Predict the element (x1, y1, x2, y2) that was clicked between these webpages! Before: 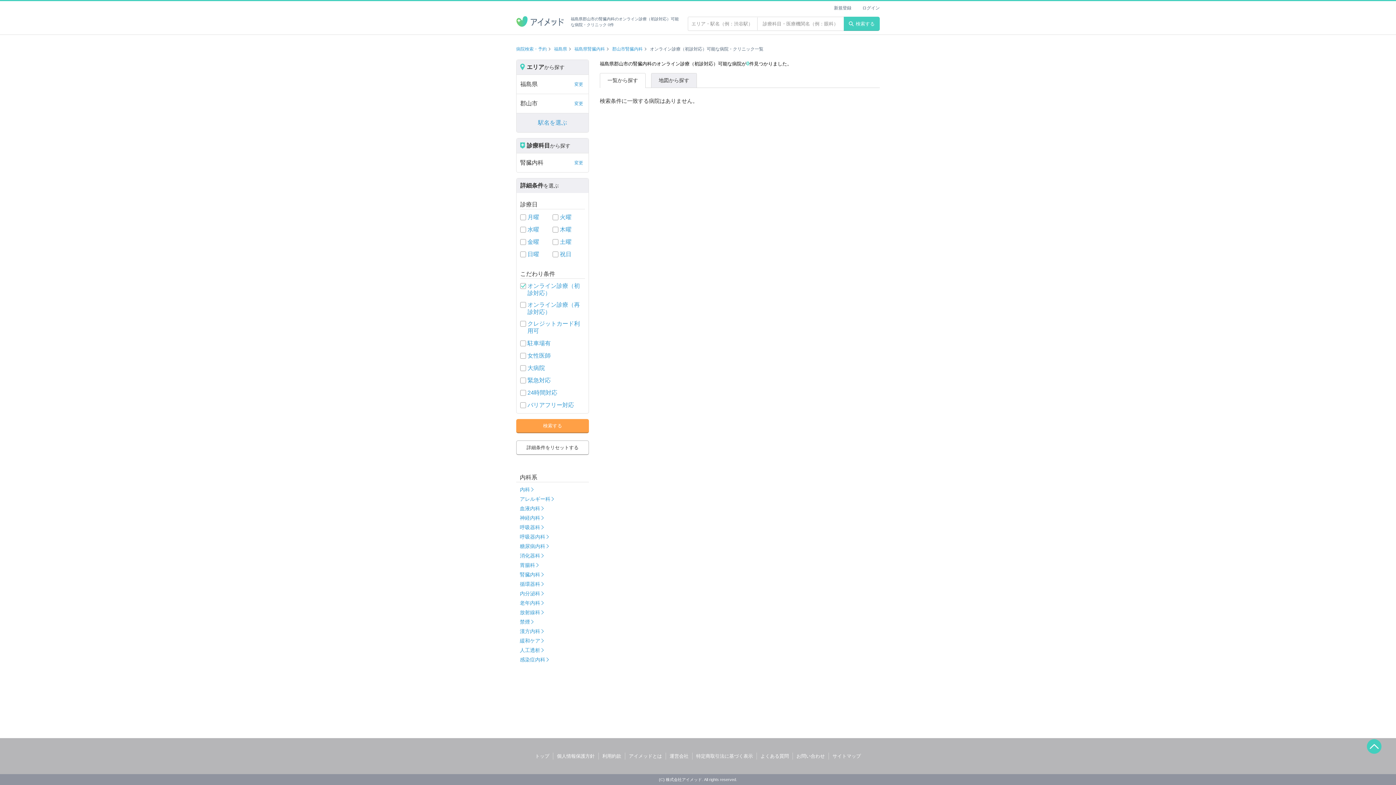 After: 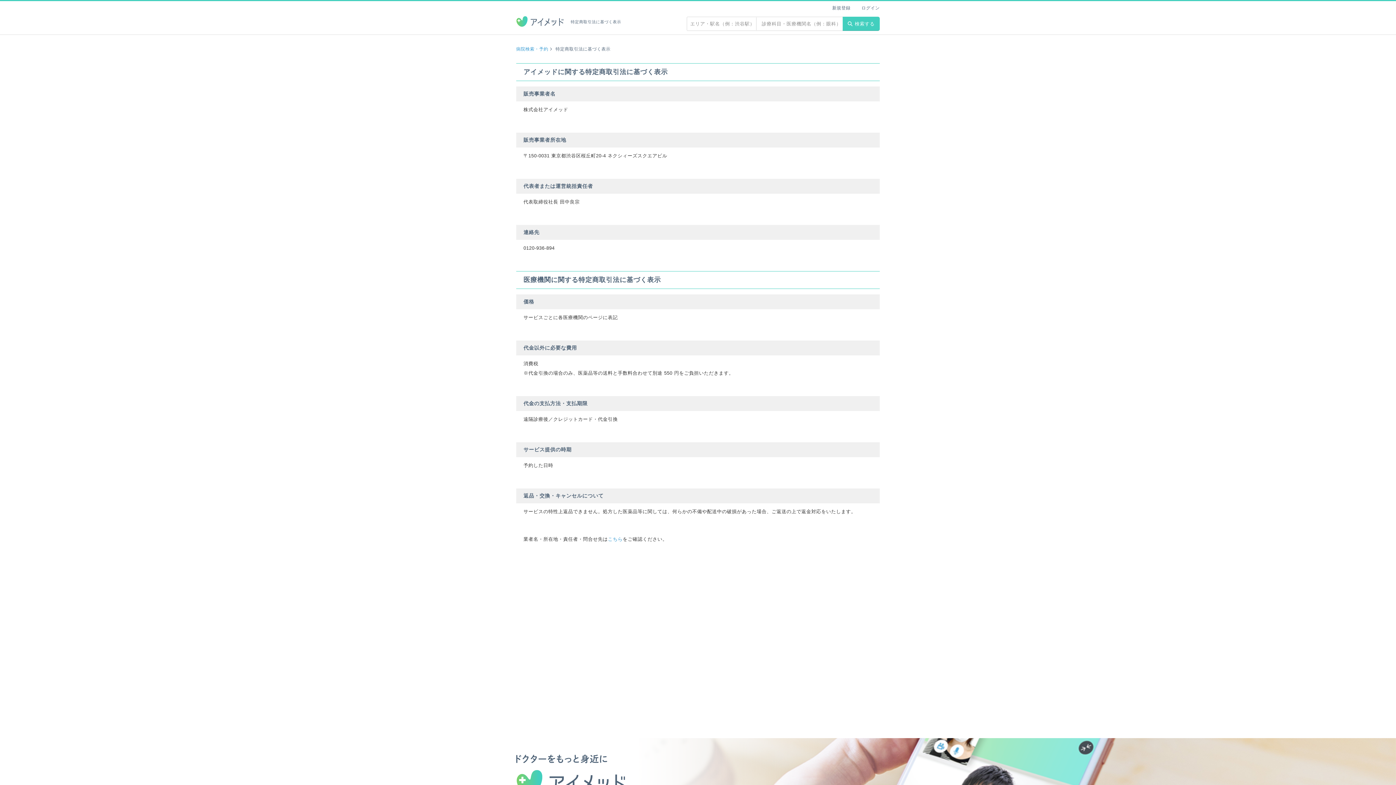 Action: label: 特定商取引法に基づく表示 bbox: (692, 753, 756, 759)